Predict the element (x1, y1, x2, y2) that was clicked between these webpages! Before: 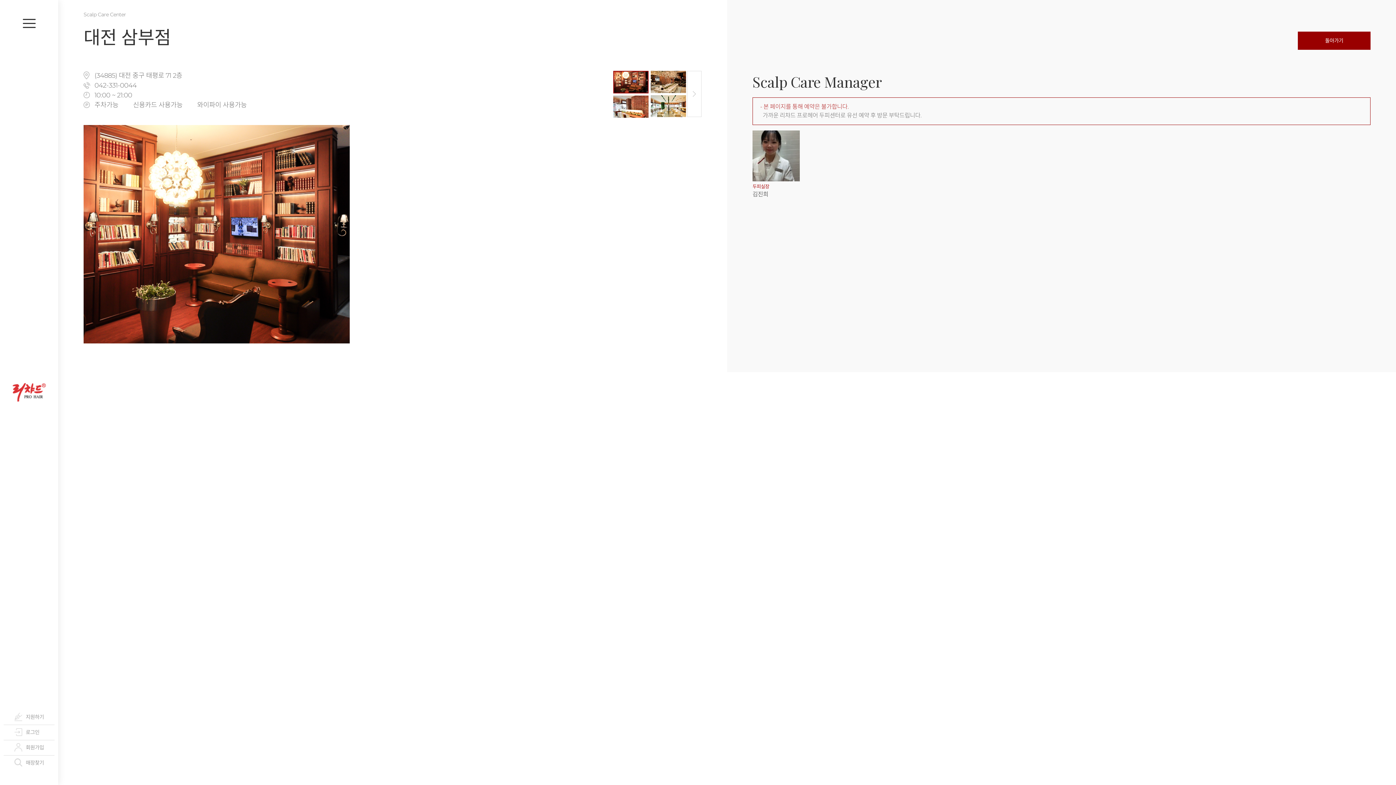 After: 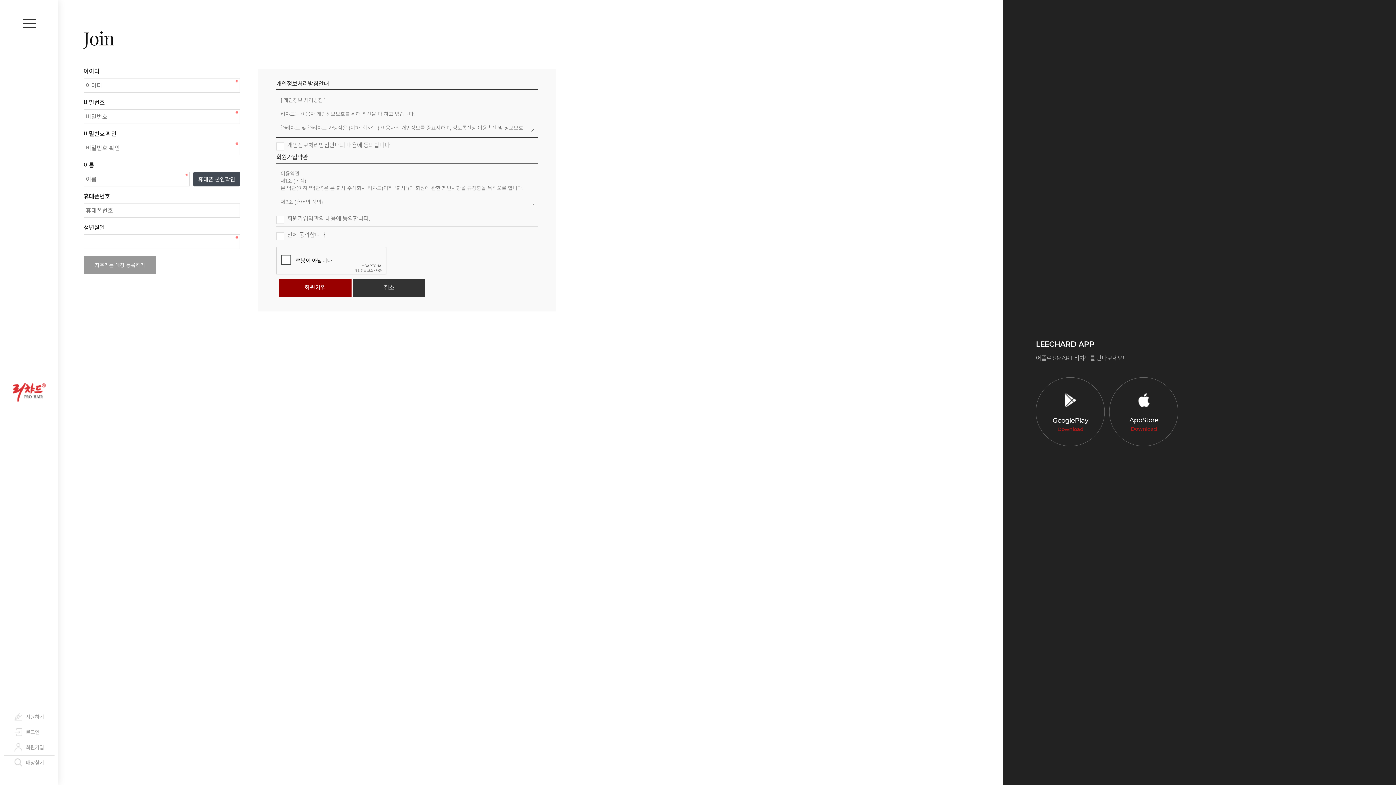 Action: bbox: (3, 740, 54, 755) label: 회원가입